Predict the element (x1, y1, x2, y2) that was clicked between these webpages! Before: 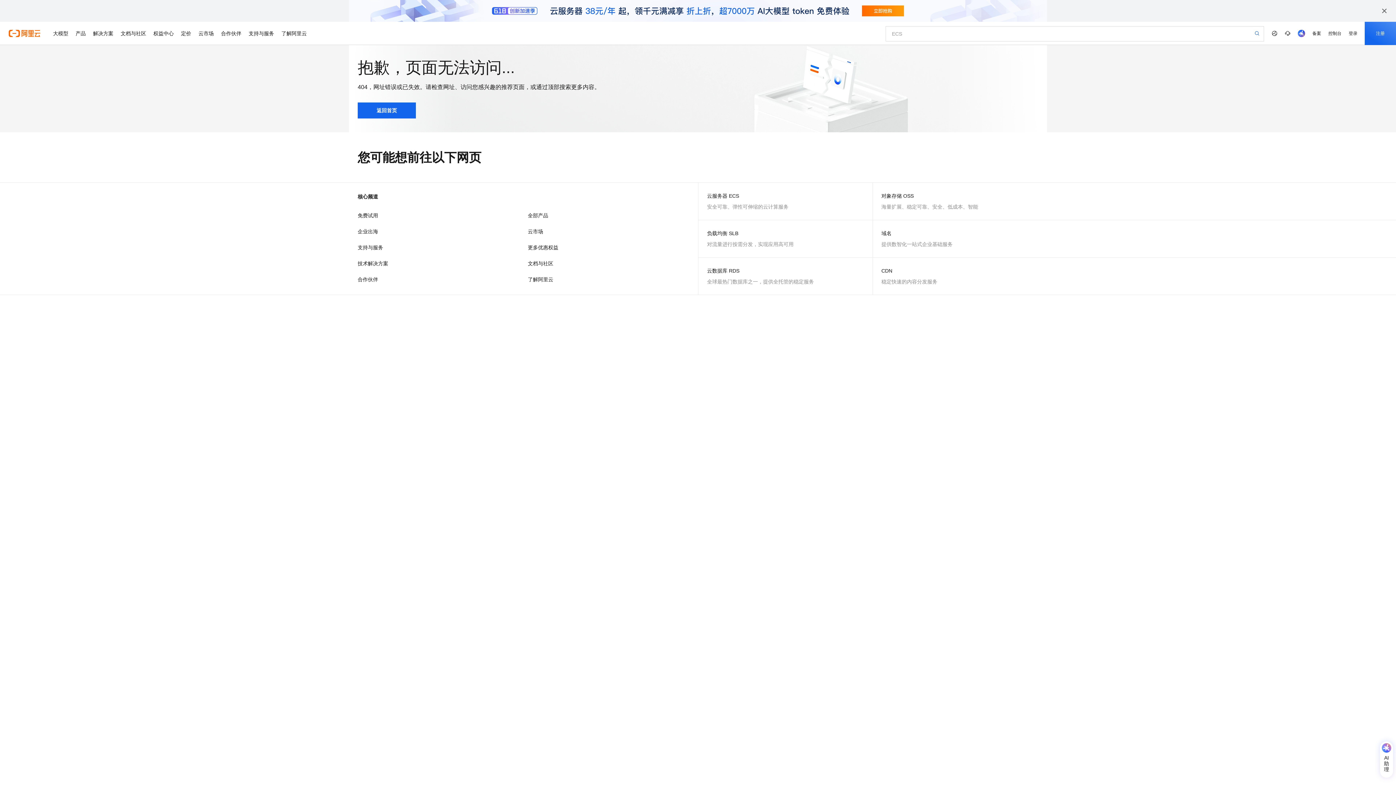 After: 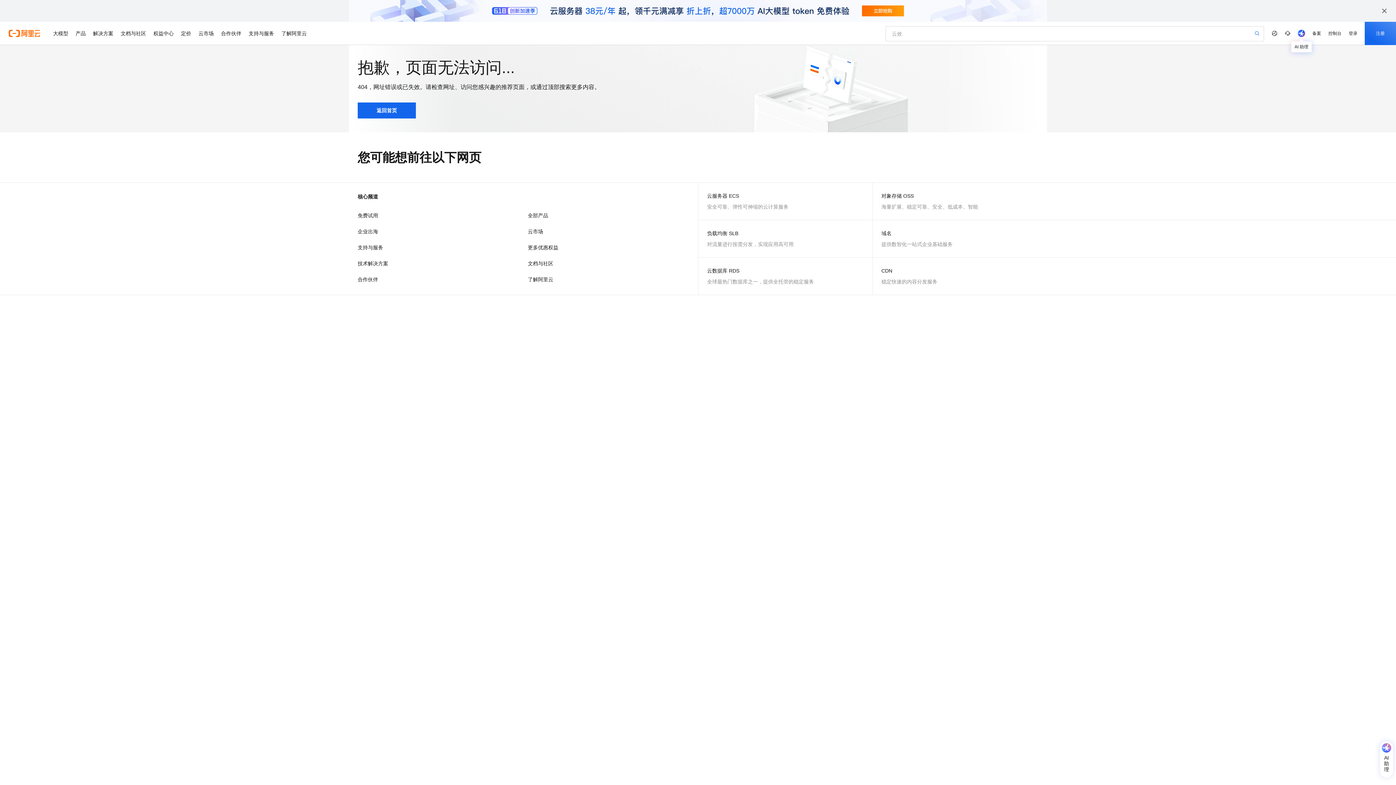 Action: bbox: (1294, 21, 1309, 45)